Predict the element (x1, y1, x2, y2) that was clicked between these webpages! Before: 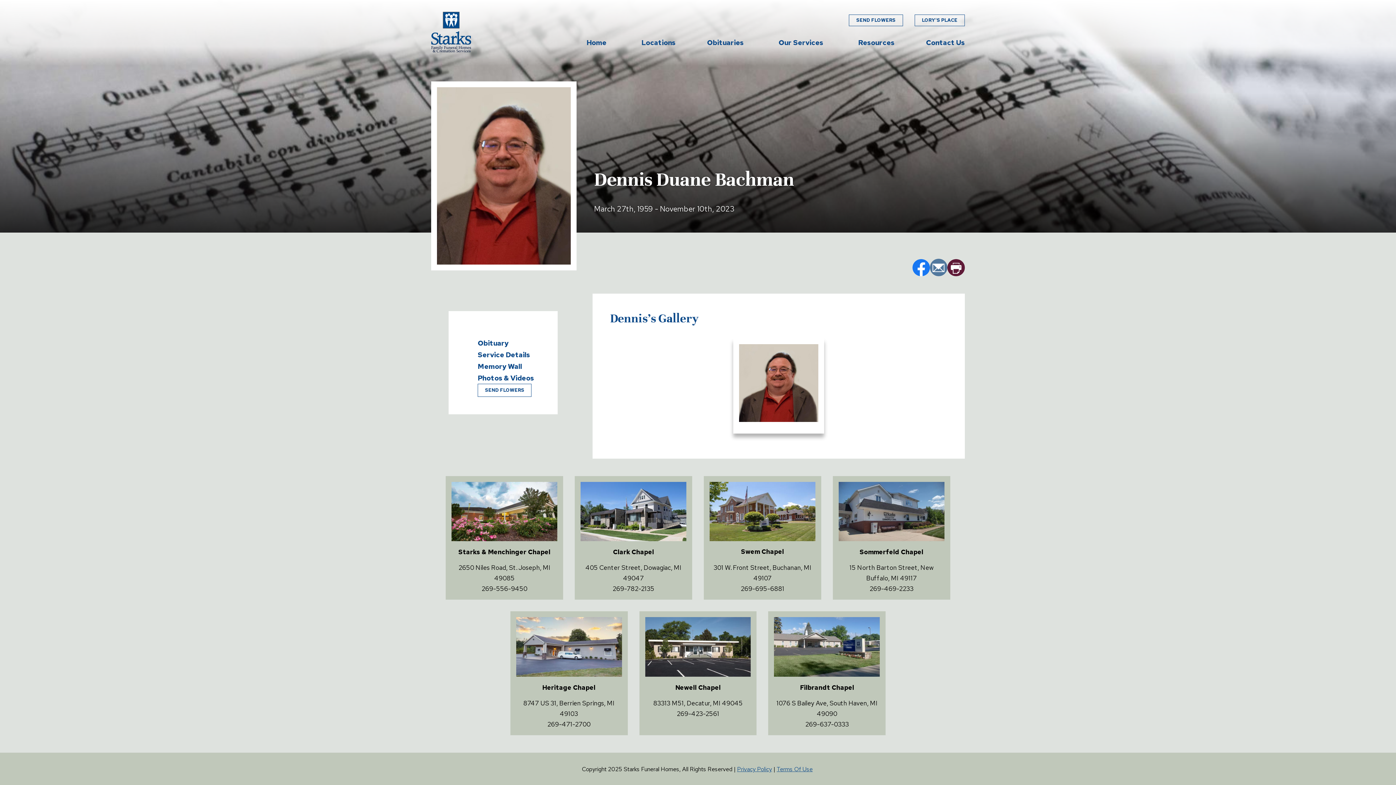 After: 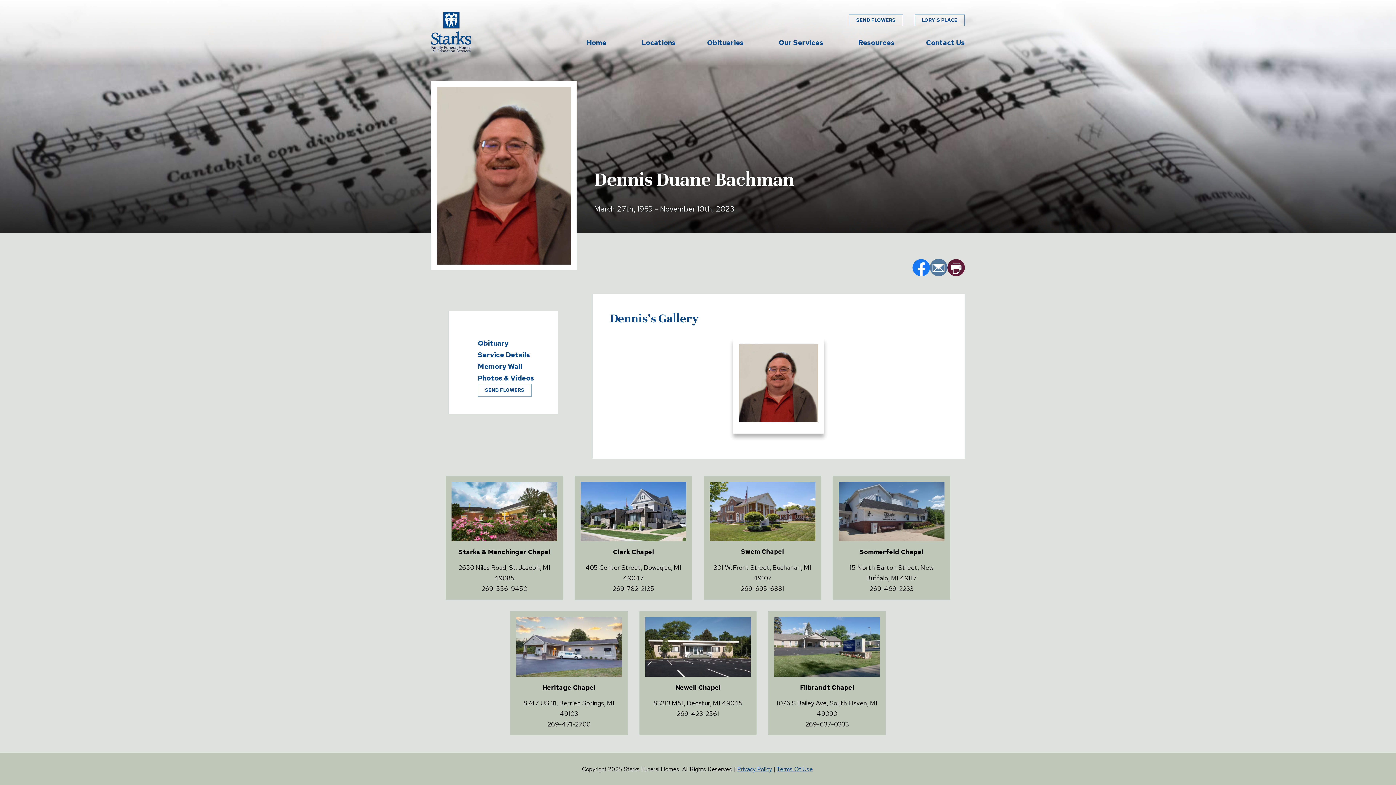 Action: label: em bbox: (930, 258, 947, 276)